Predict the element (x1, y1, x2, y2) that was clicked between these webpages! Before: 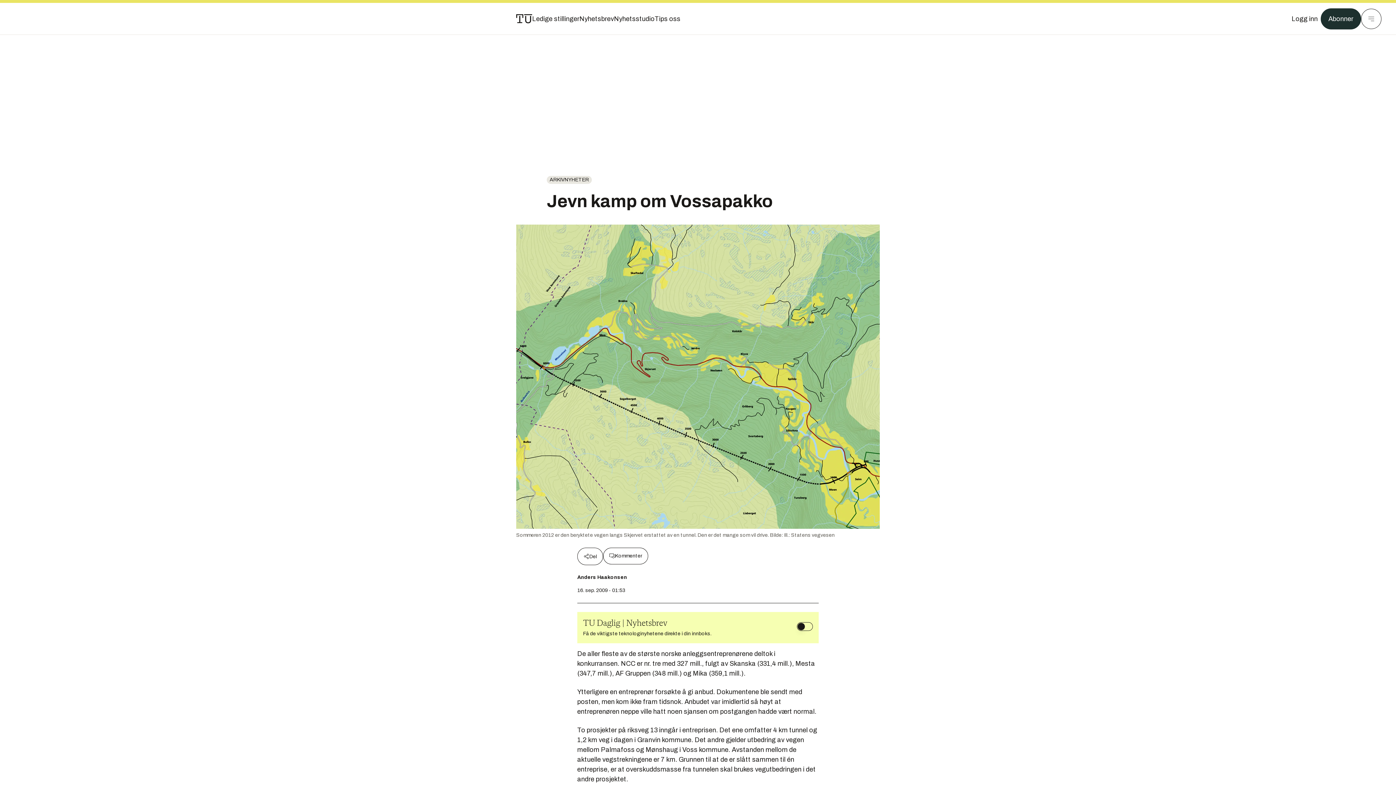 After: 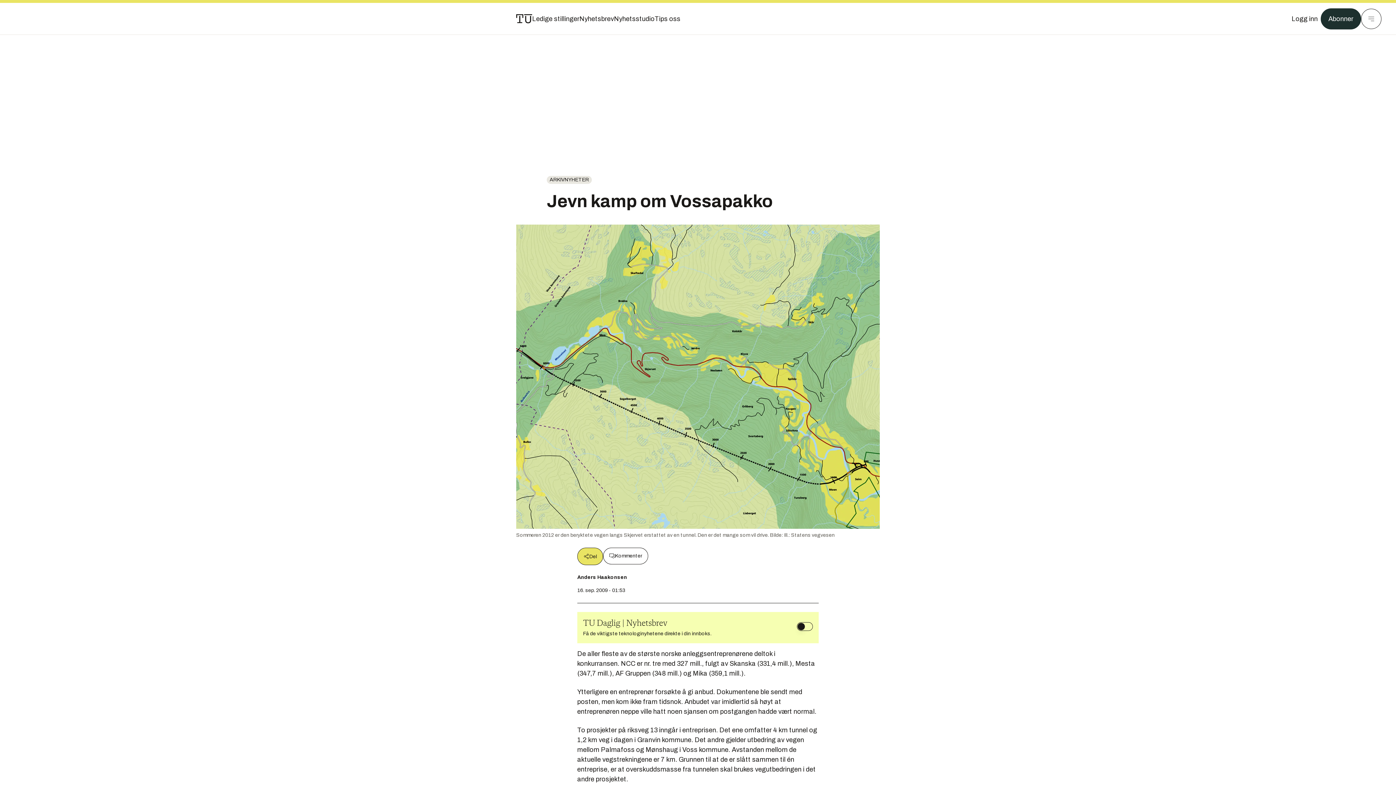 Action: label: Del bbox: (577, 547, 603, 565)